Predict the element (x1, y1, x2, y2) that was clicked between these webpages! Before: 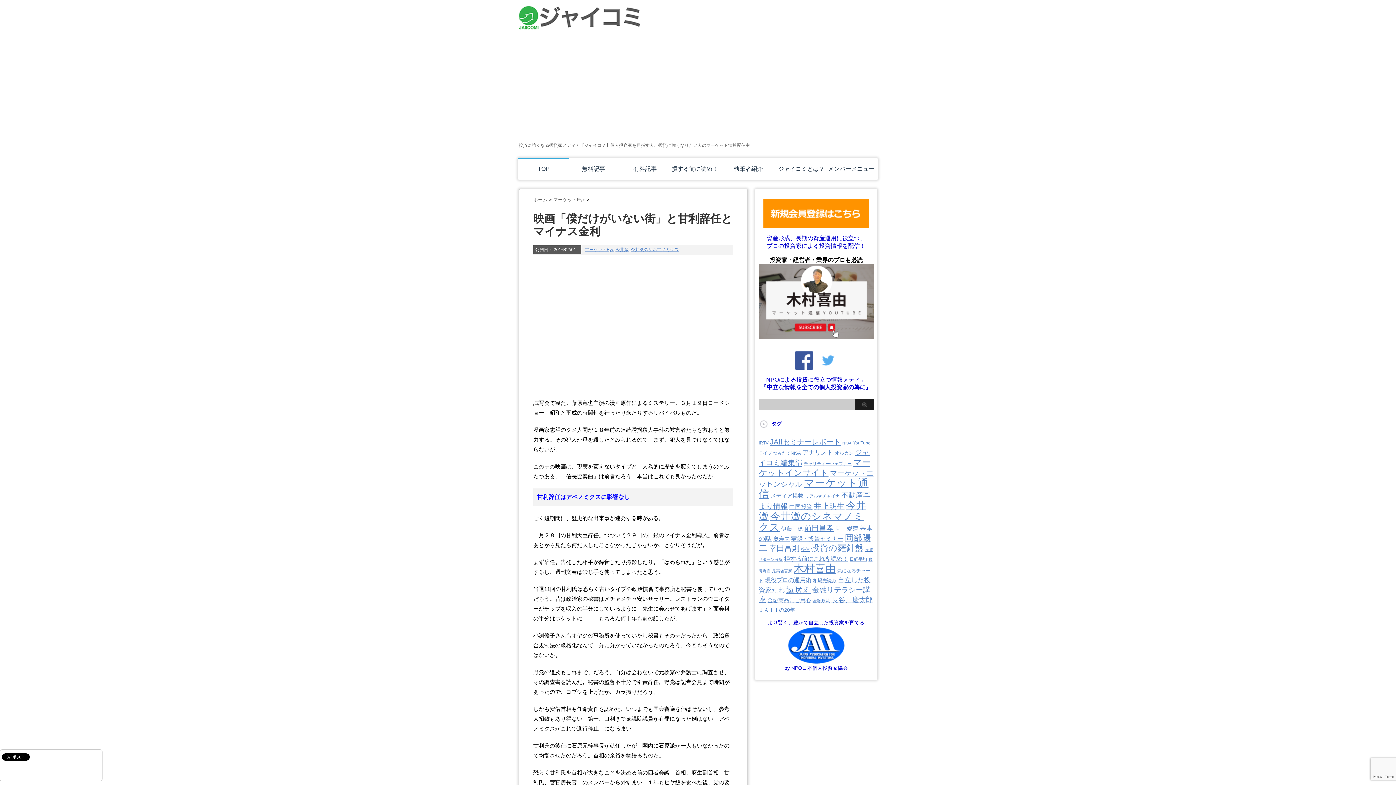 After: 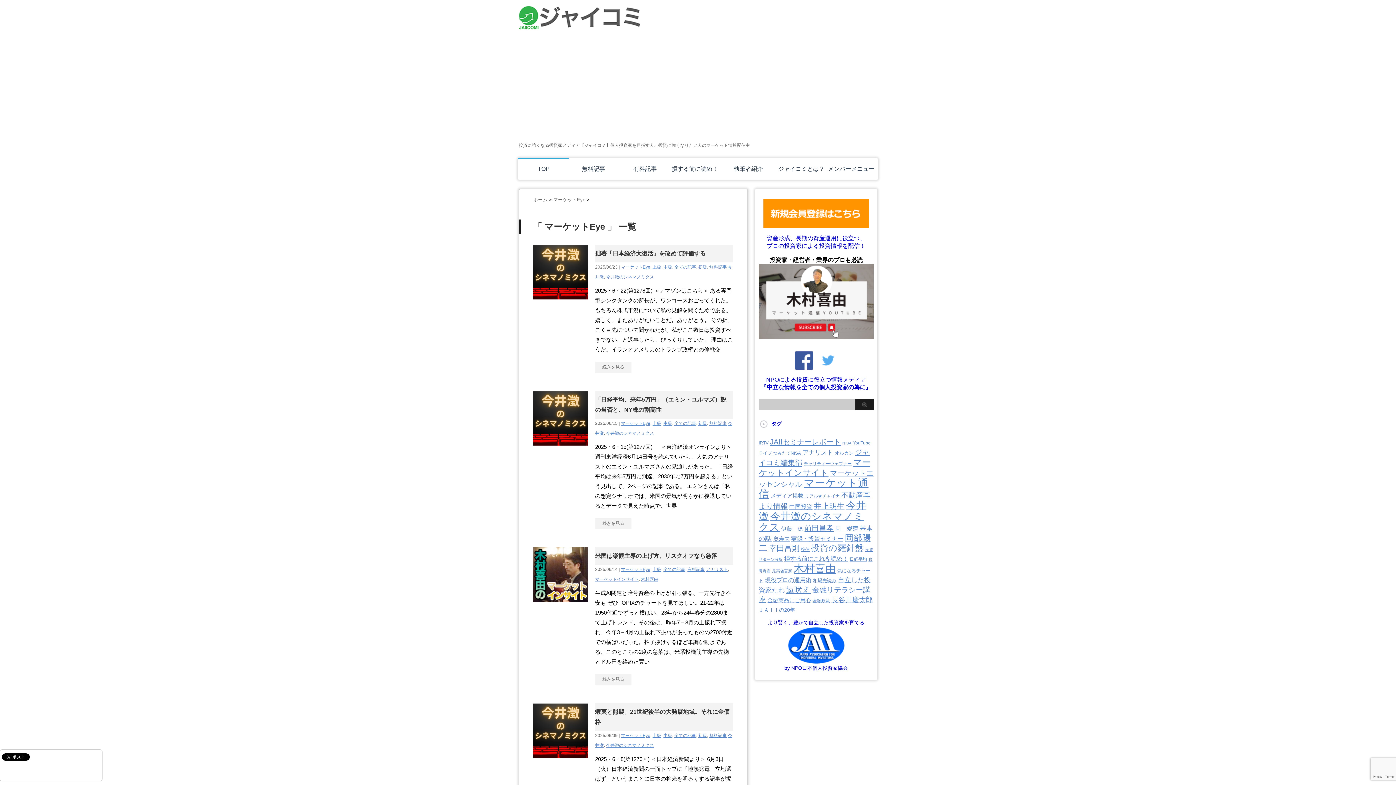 Action: bbox: (553, 197, 586, 202) label: マーケットEye 